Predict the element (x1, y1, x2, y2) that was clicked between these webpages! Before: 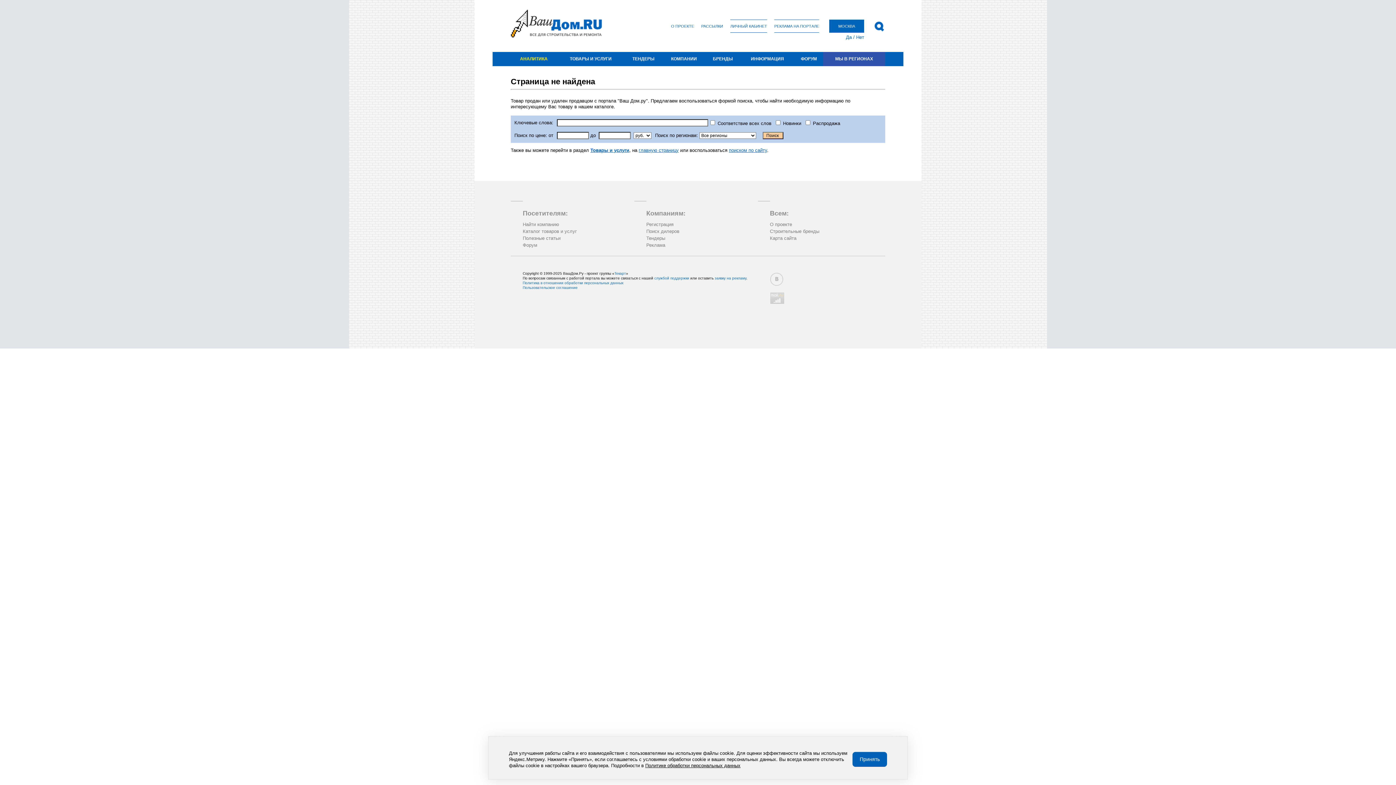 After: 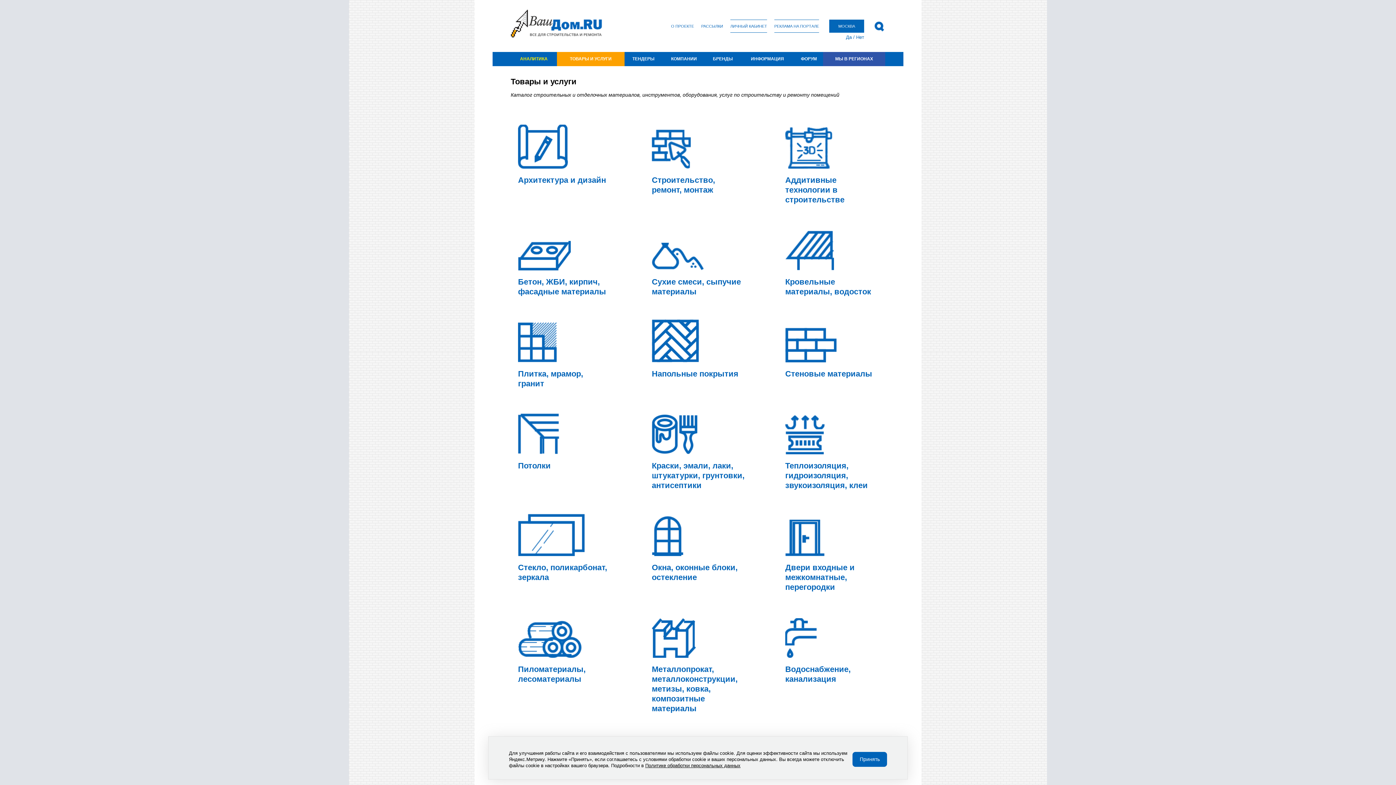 Action: bbox: (557, 52, 624, 66) label: ТОВАРЫ И УСЛУГИ